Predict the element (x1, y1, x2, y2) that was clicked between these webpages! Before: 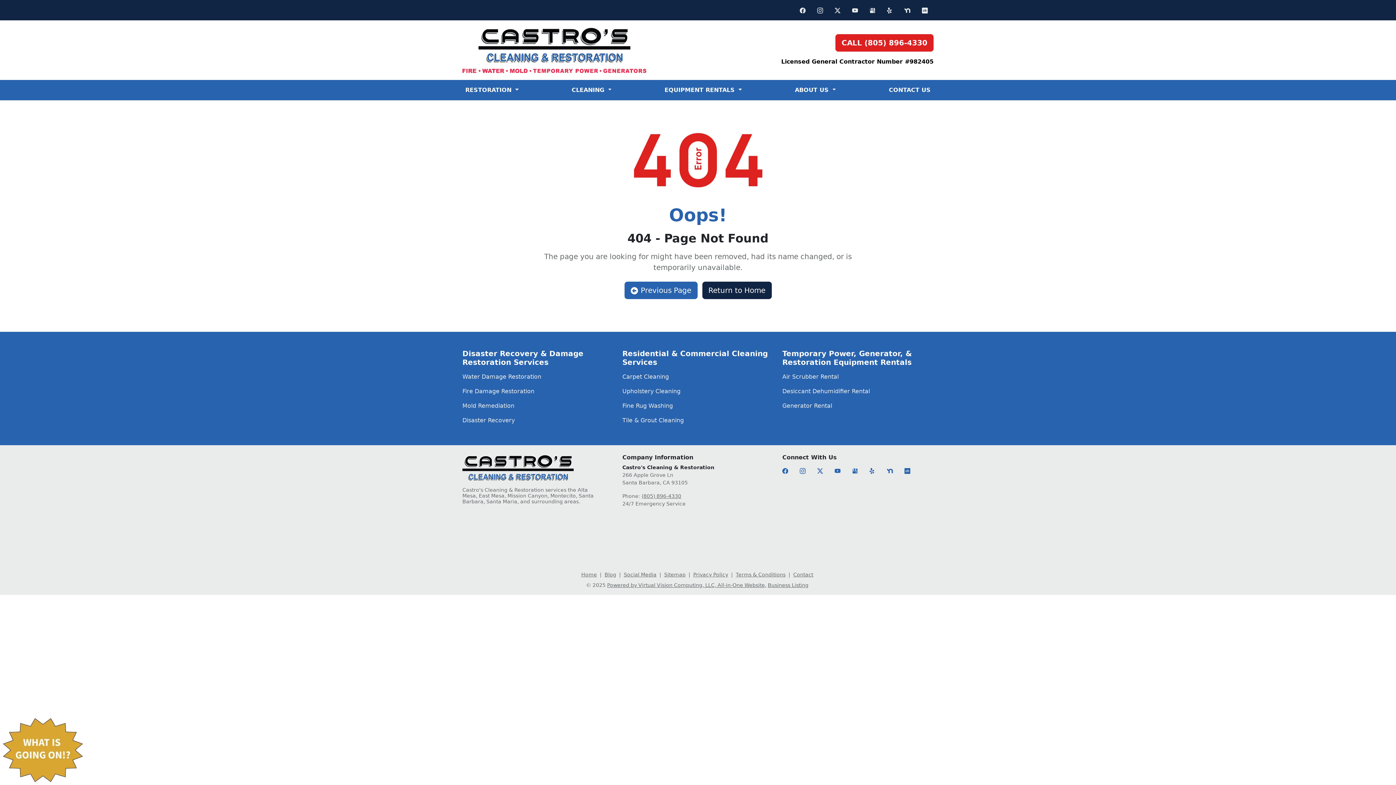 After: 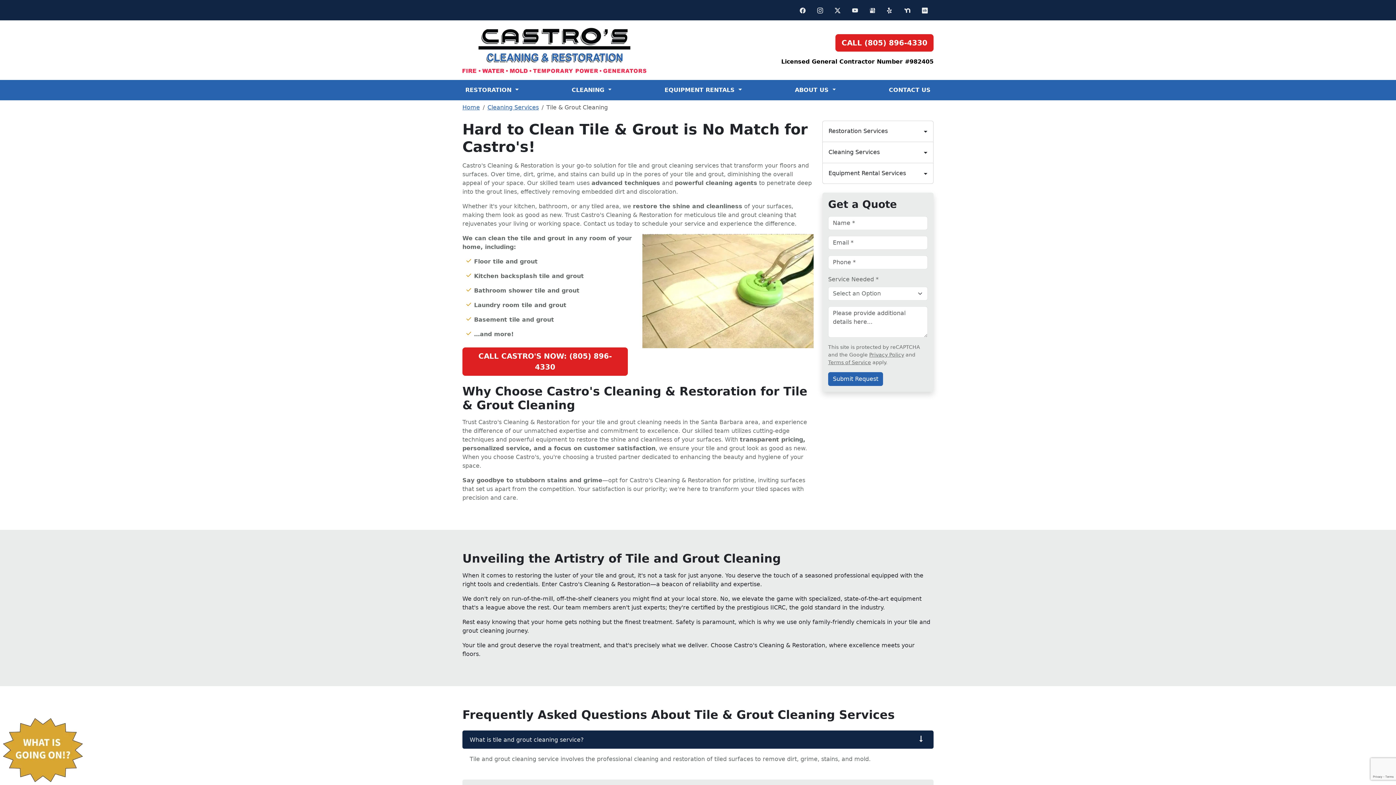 Action: bbox: (622, 413, 773, 427) label: Tile & Grout Cleaning